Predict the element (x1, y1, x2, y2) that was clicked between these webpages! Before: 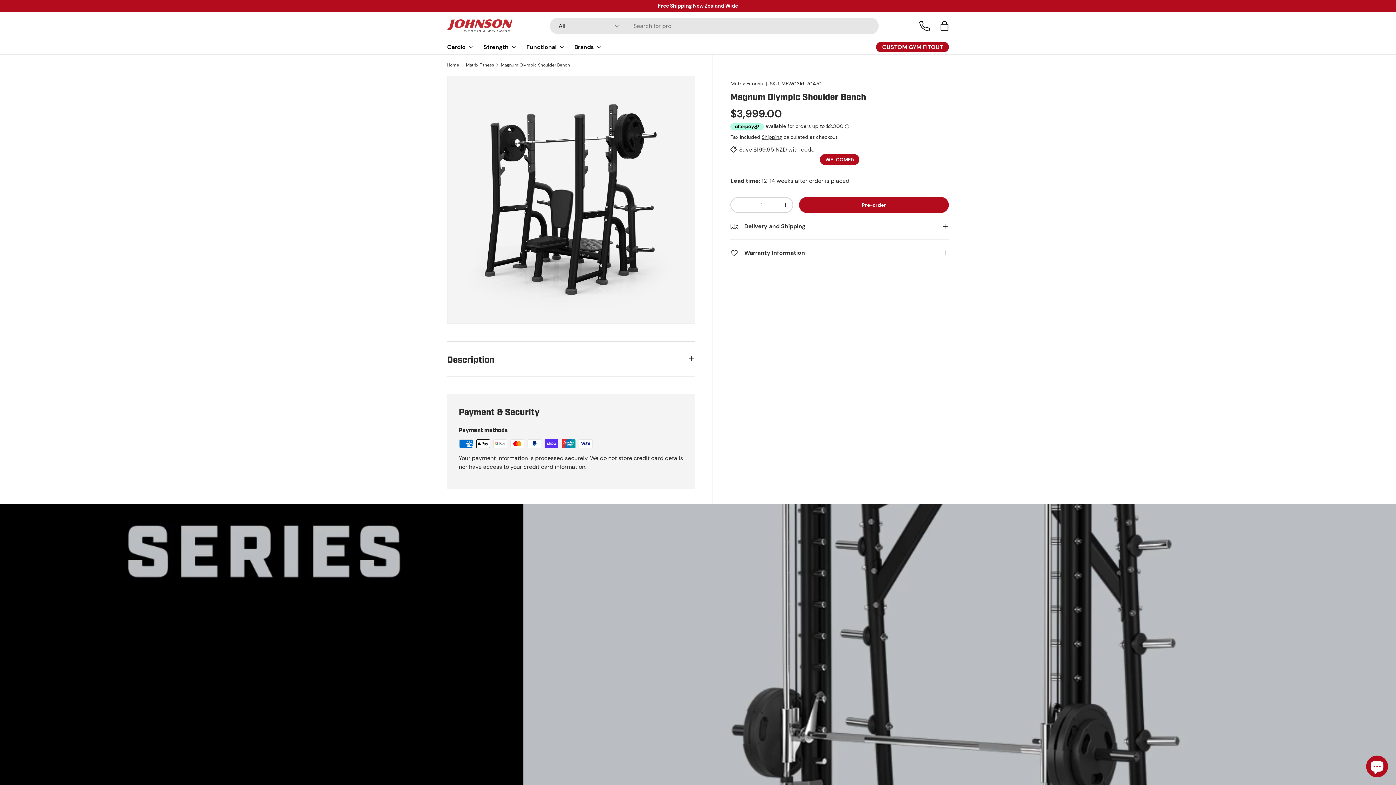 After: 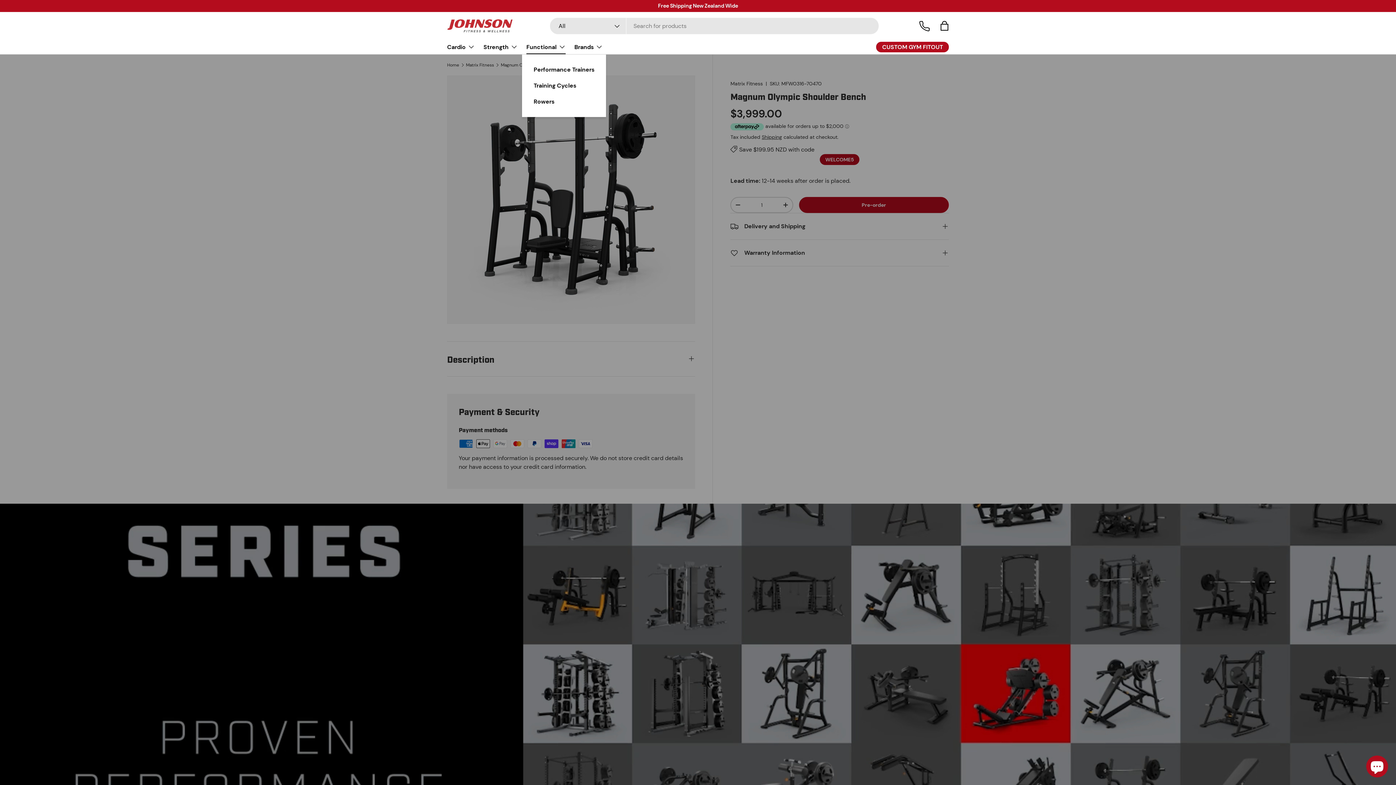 Action: bbox: (526, 39, 565, 54) label: Functional